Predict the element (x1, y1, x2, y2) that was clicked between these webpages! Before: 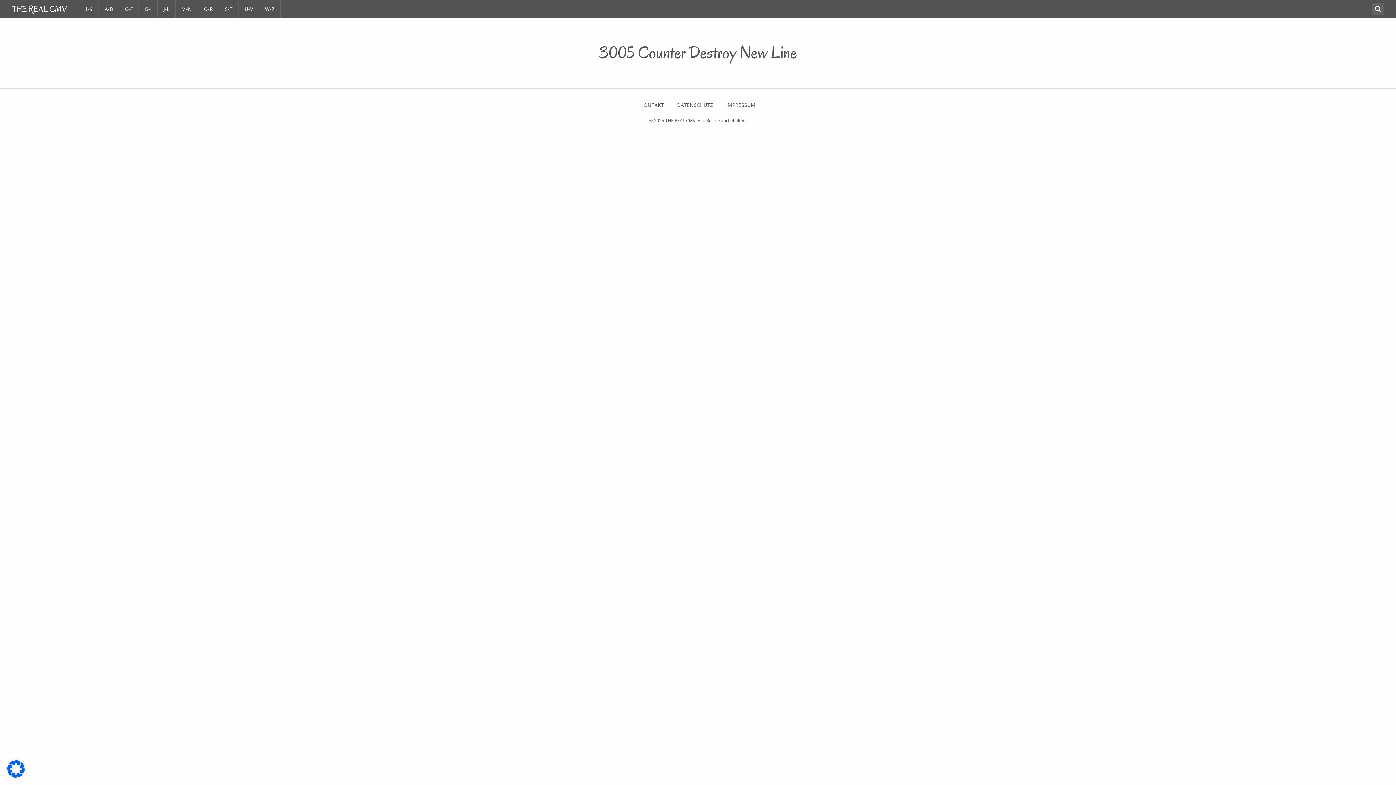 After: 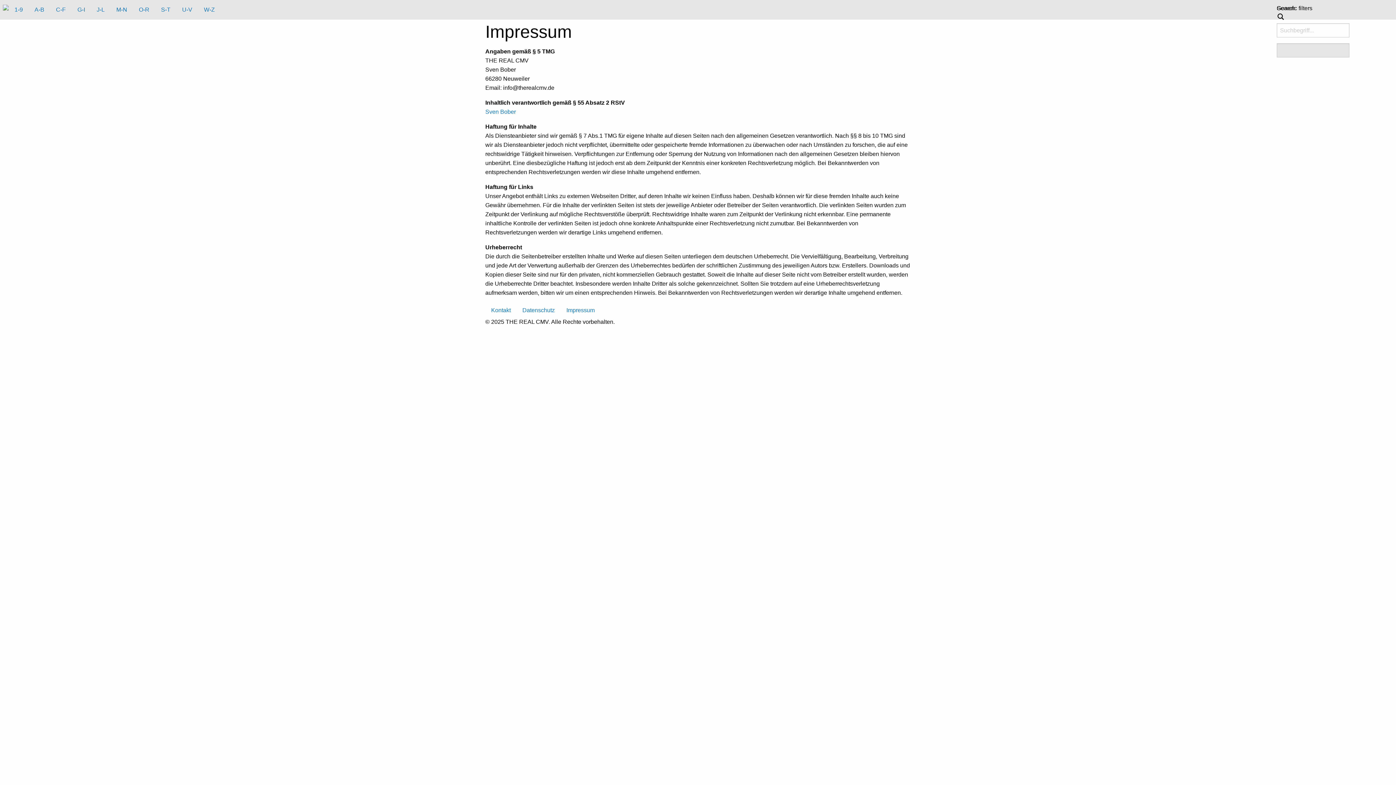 Action: label: IMPRESSUM bbox: (726, 102, 755, 107)